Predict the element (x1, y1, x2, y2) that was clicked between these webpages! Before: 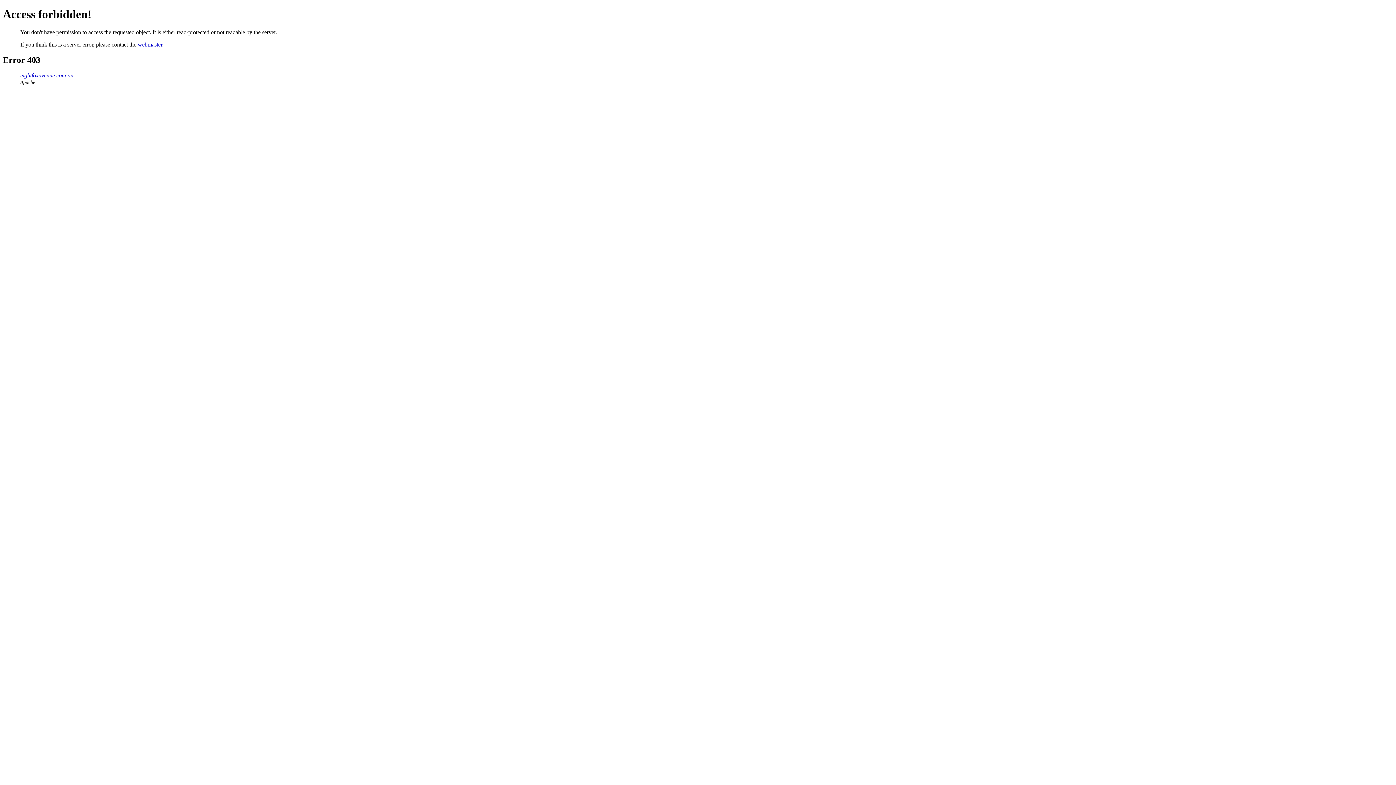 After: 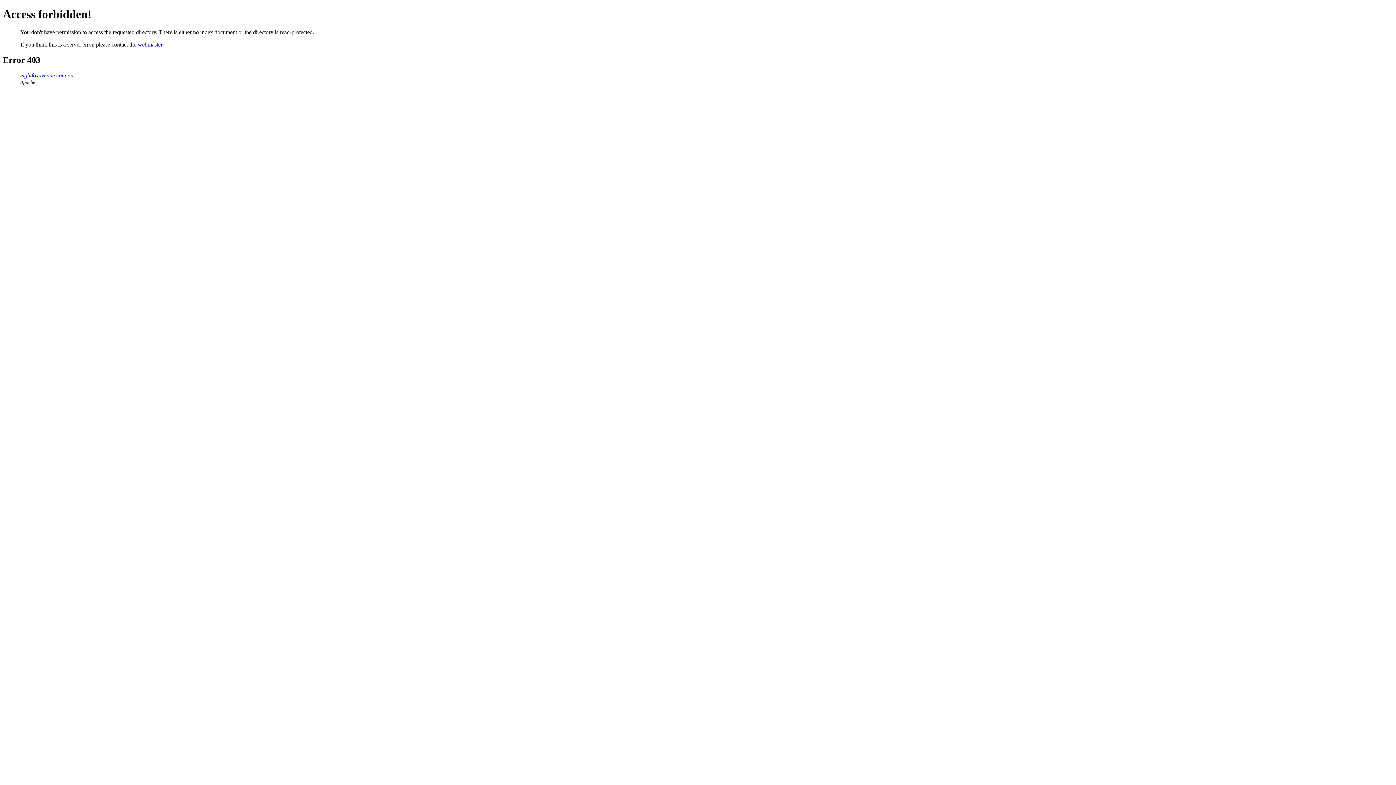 Action: label: eightfoxavenue.com.au bbox: (20, 72, 73, 78)